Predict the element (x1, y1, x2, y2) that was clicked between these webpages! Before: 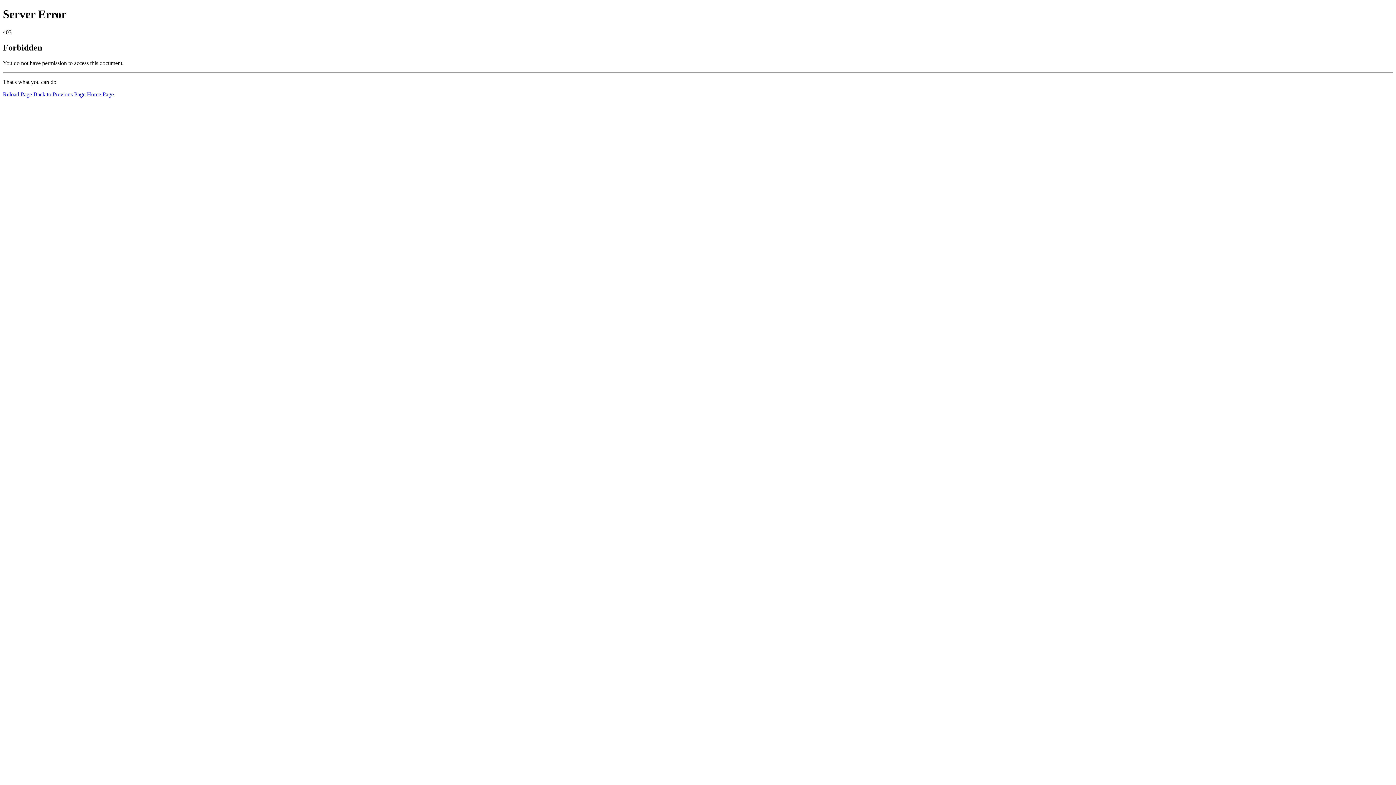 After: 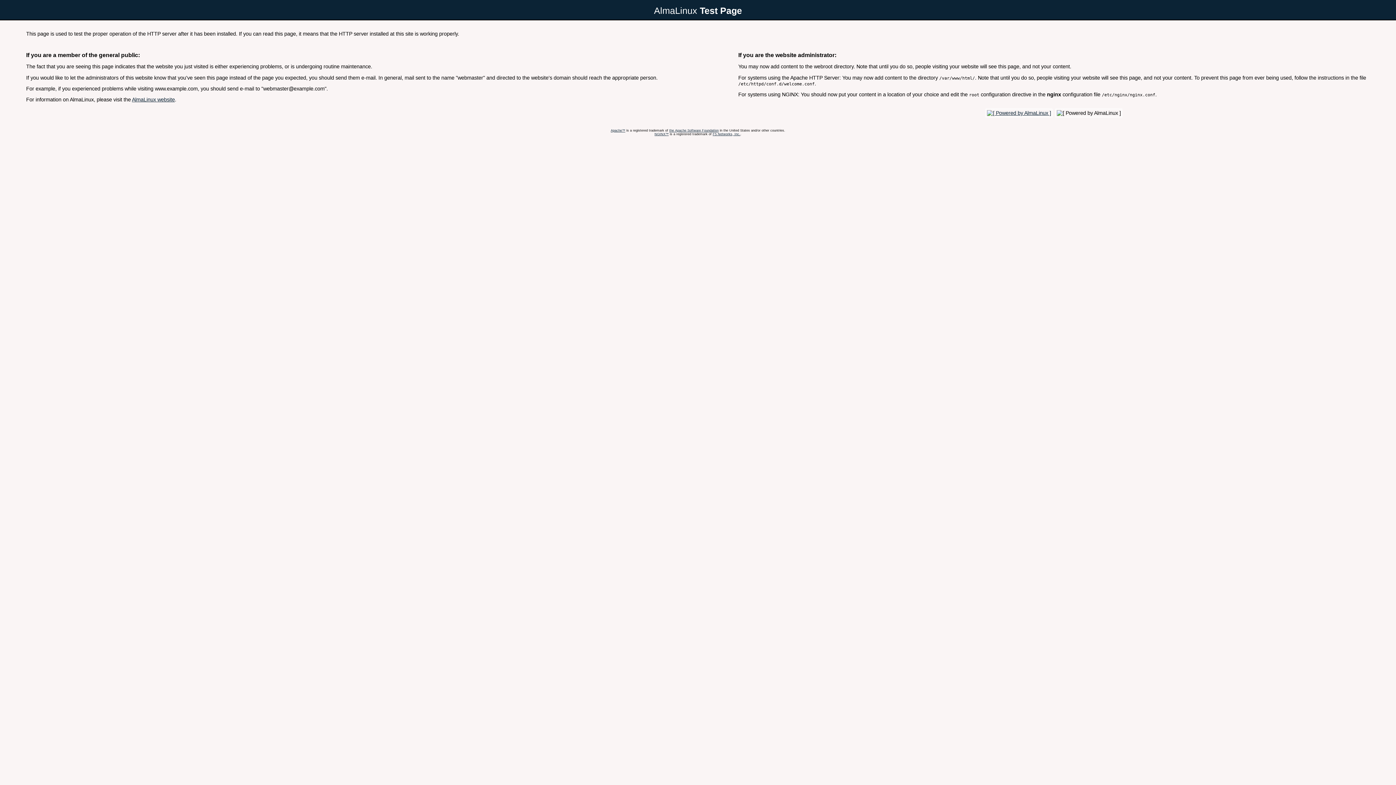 Action: bbox: (86, 91, 113, 97) label: Home Page